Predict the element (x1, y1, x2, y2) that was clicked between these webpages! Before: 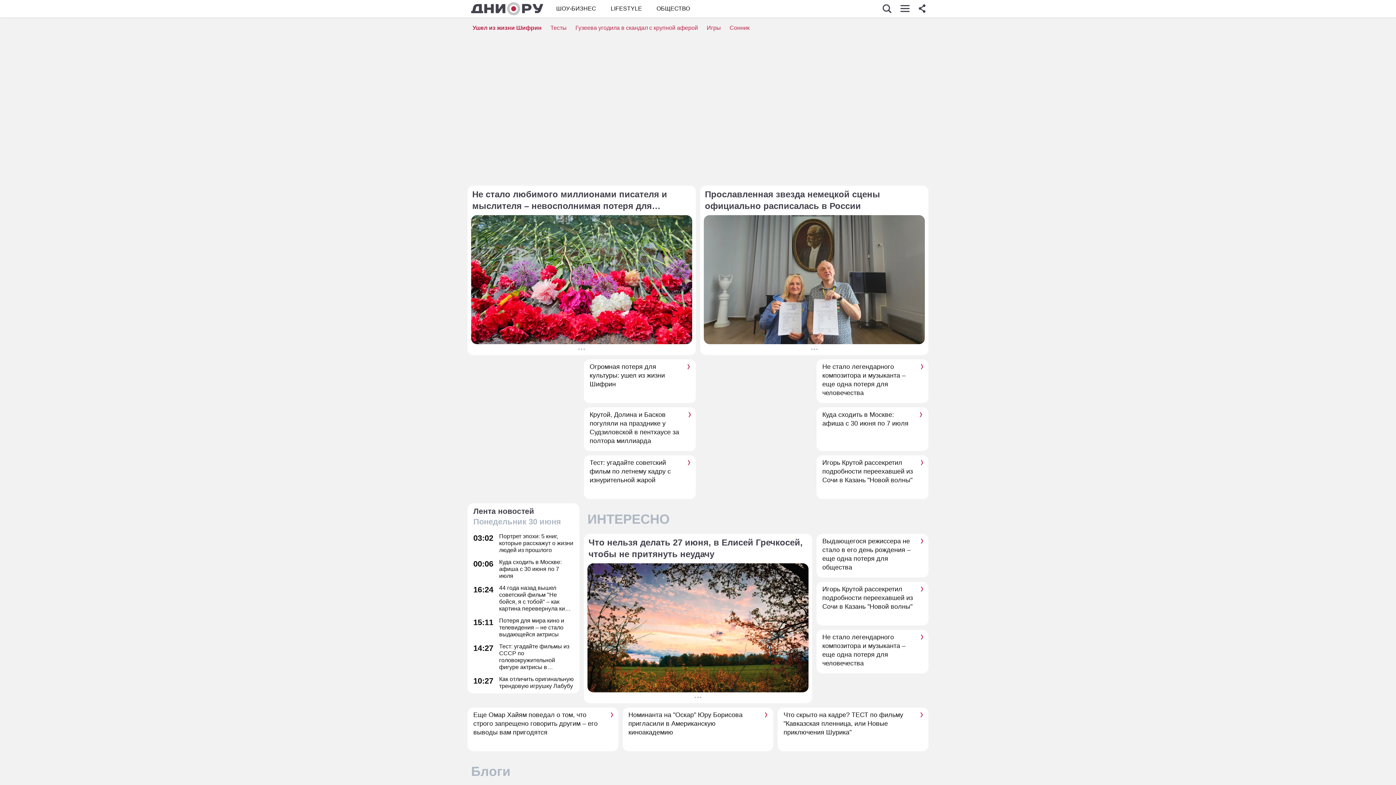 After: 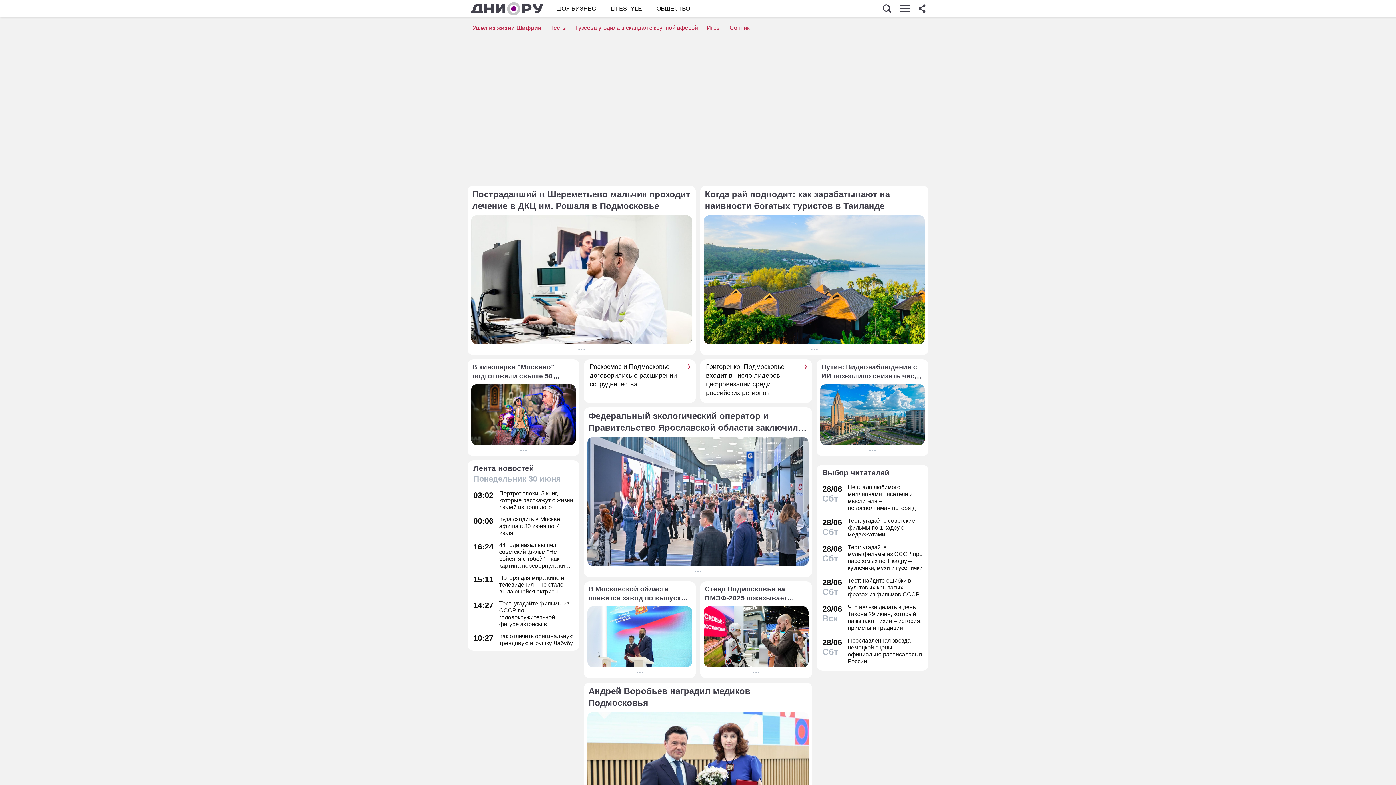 Action: label: ОБЩЕСТВО bbox: (656, 4, 690, 12)